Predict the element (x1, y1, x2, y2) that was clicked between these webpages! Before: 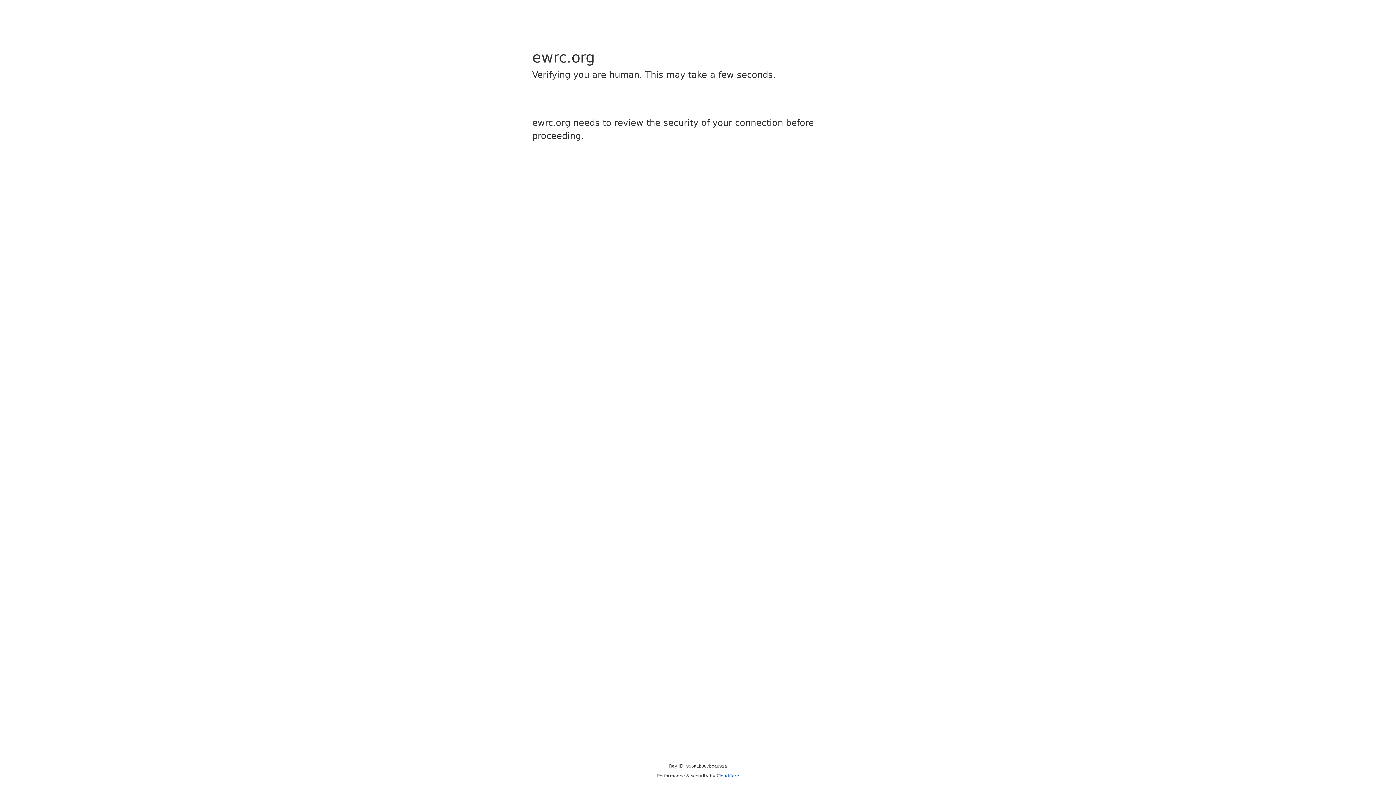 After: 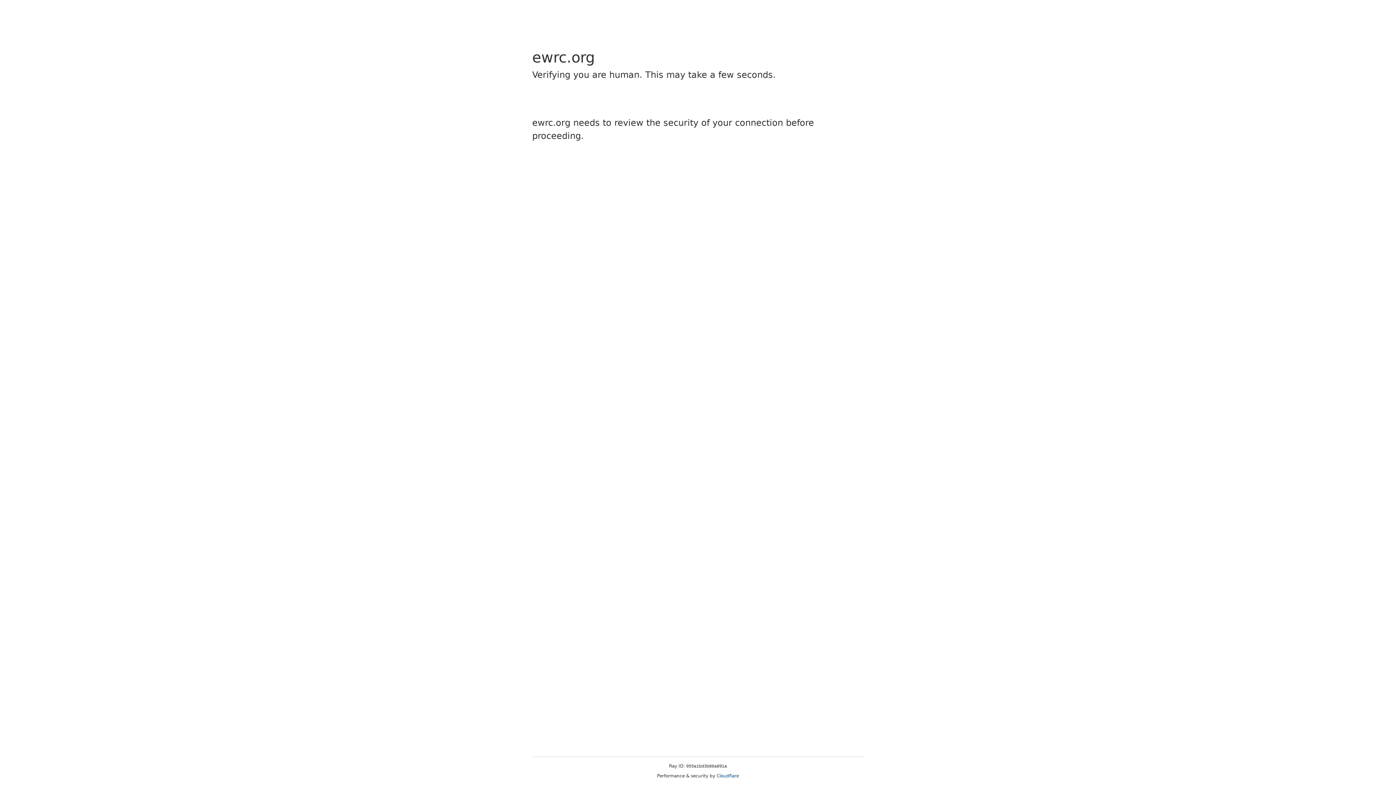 Action: bbox: (716, 773, 739, 778) label: Cloudflare